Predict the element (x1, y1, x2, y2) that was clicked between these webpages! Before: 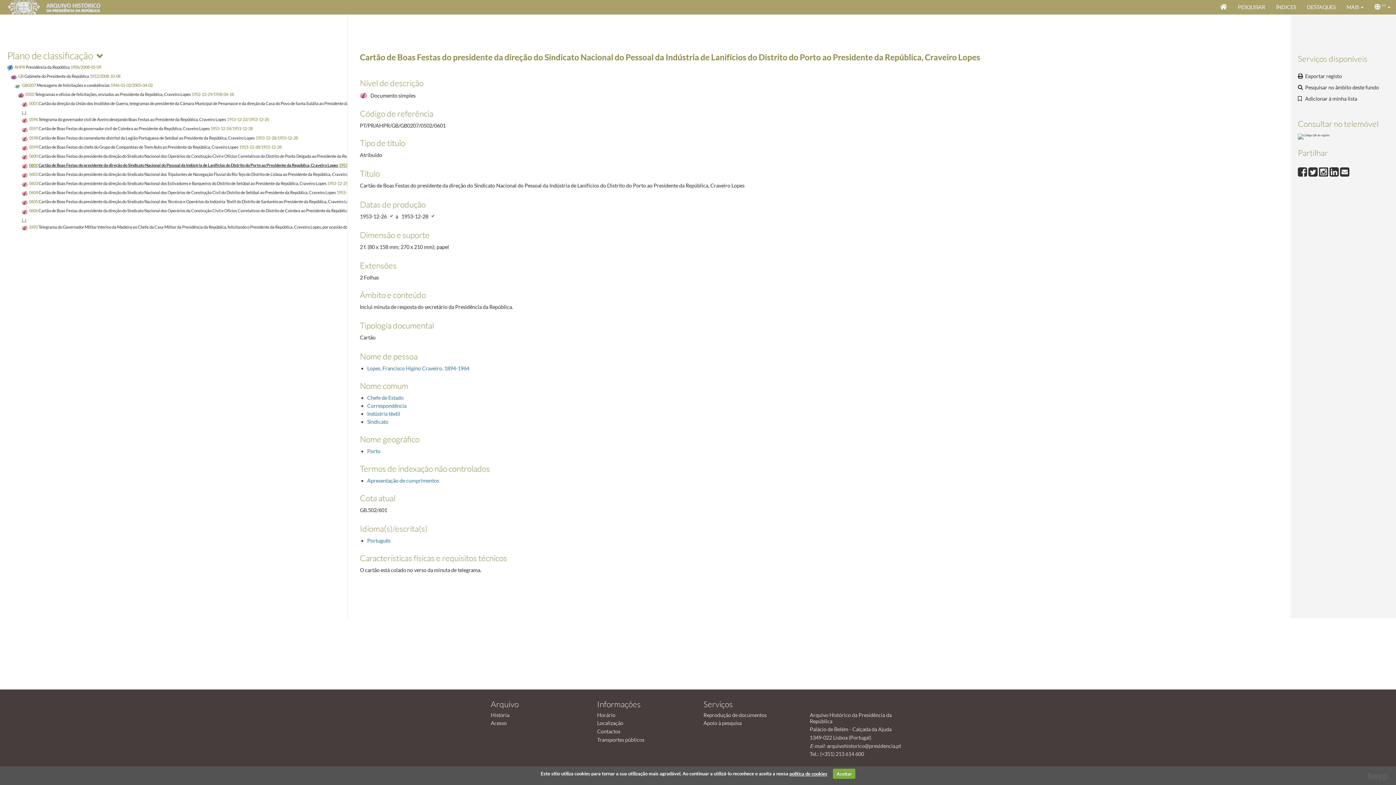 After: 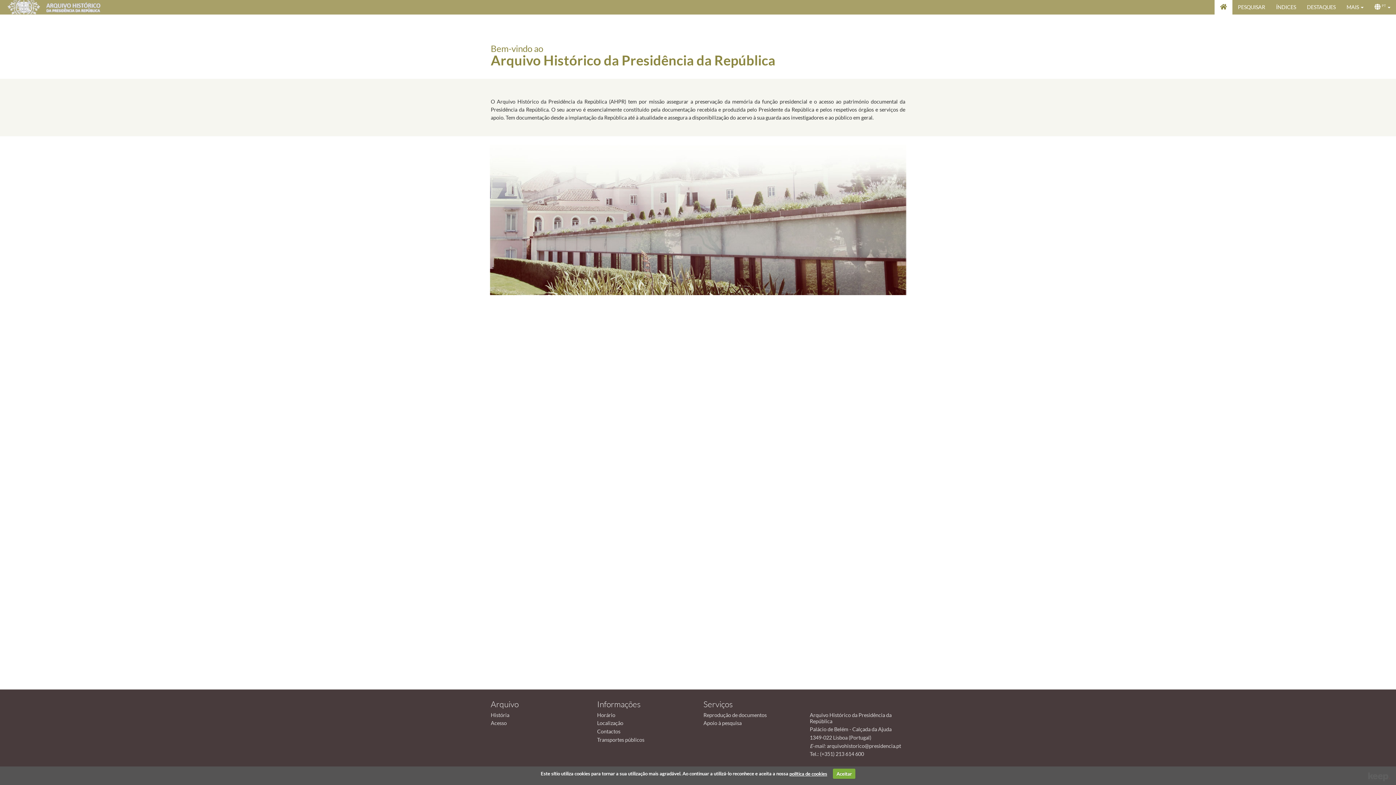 Action: bbox: (1214, 0, 1232, 14)